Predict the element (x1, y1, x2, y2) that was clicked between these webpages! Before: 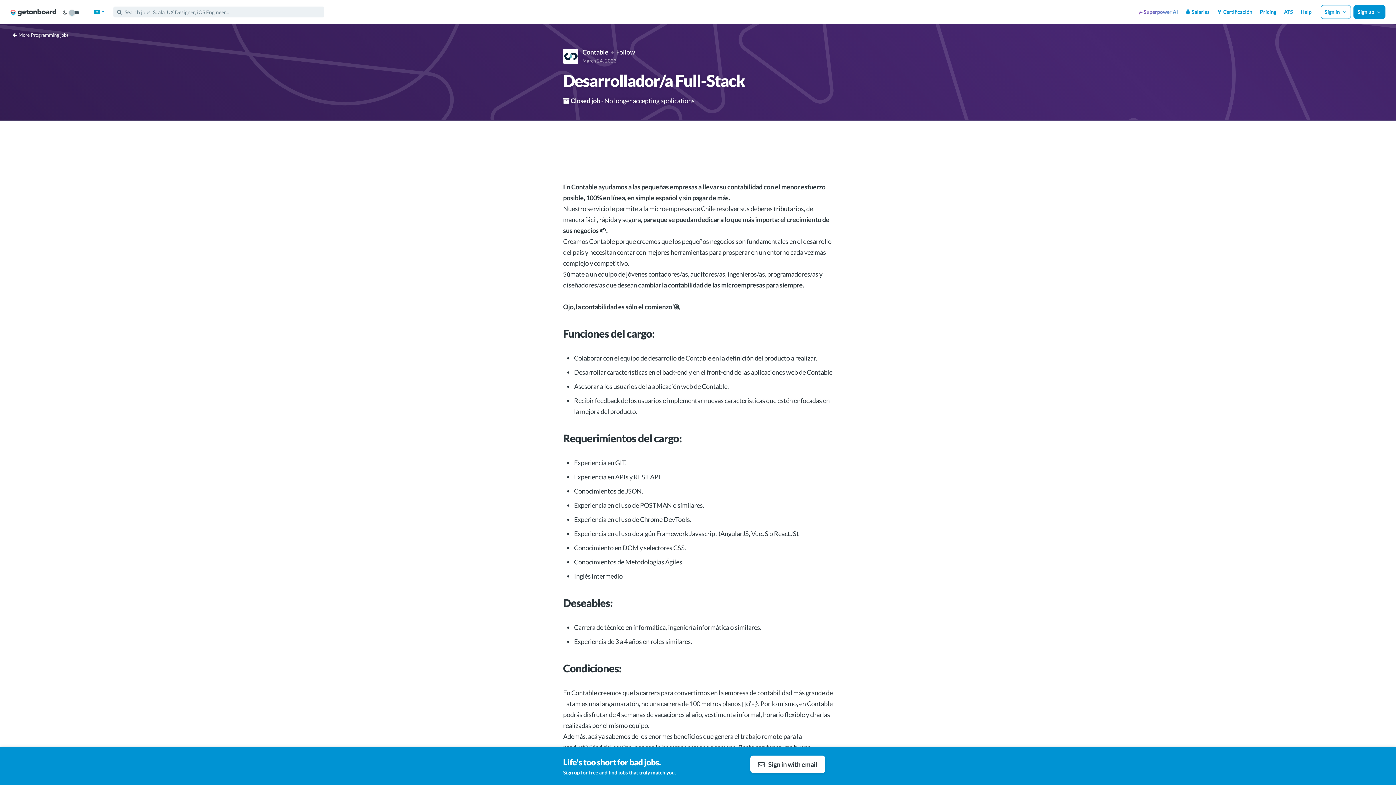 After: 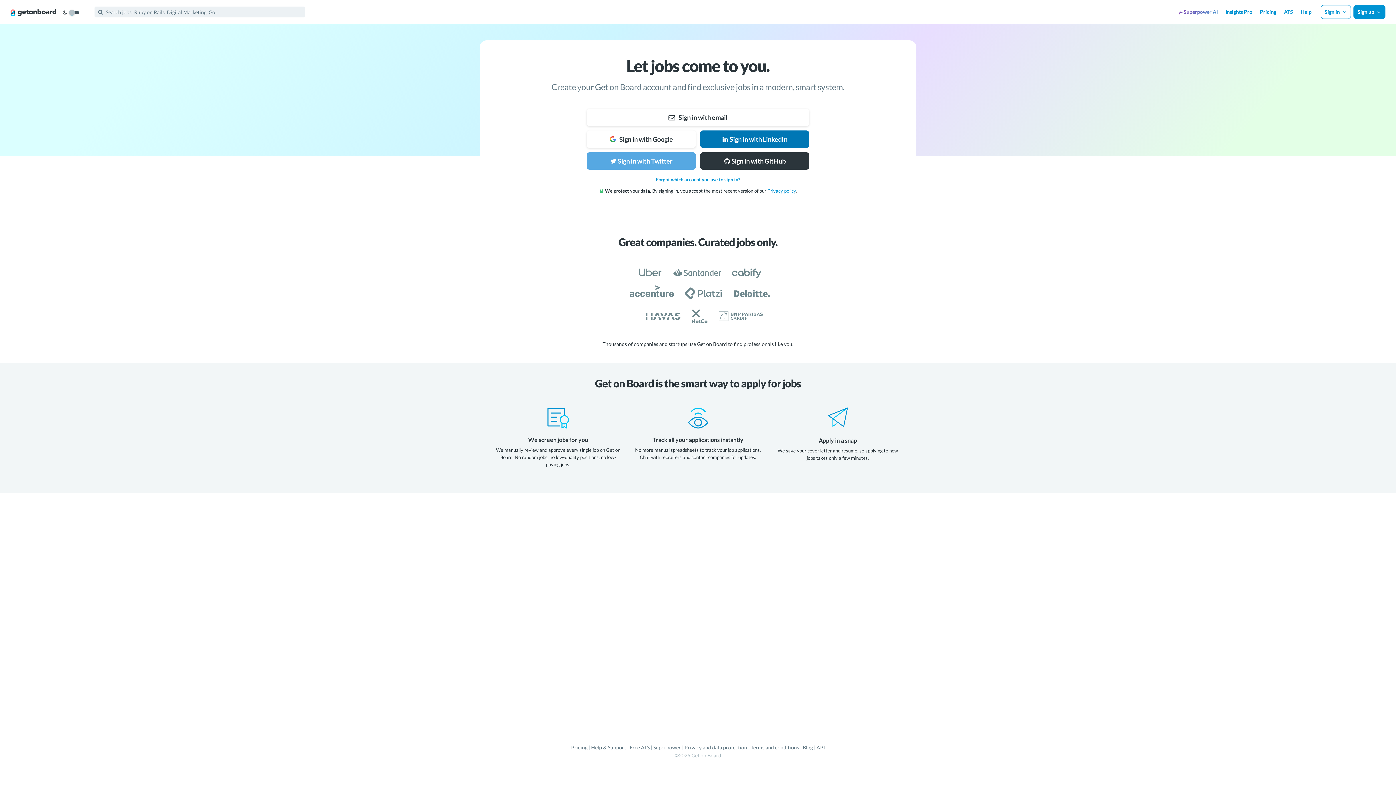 Action: bbox: (616, 48, 635, 56) label: Follow